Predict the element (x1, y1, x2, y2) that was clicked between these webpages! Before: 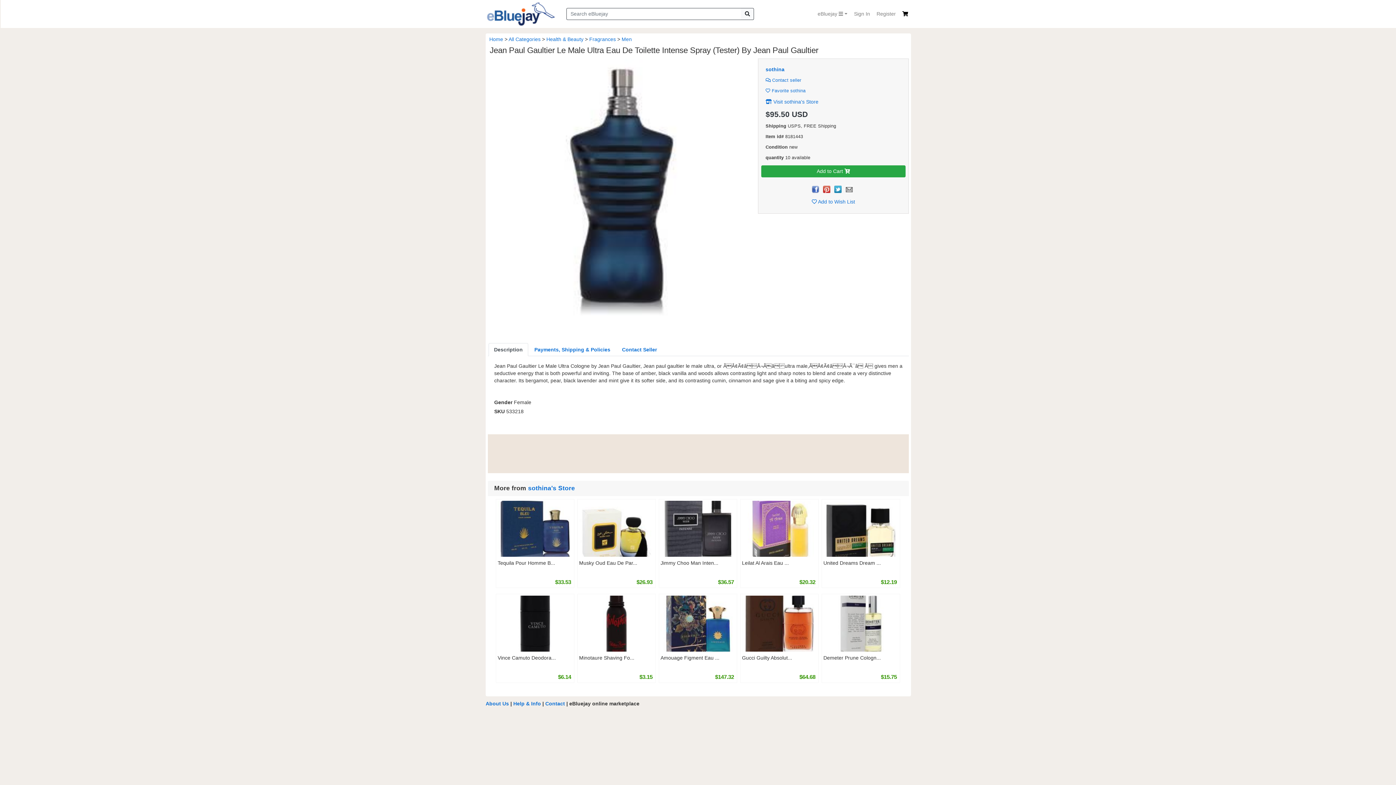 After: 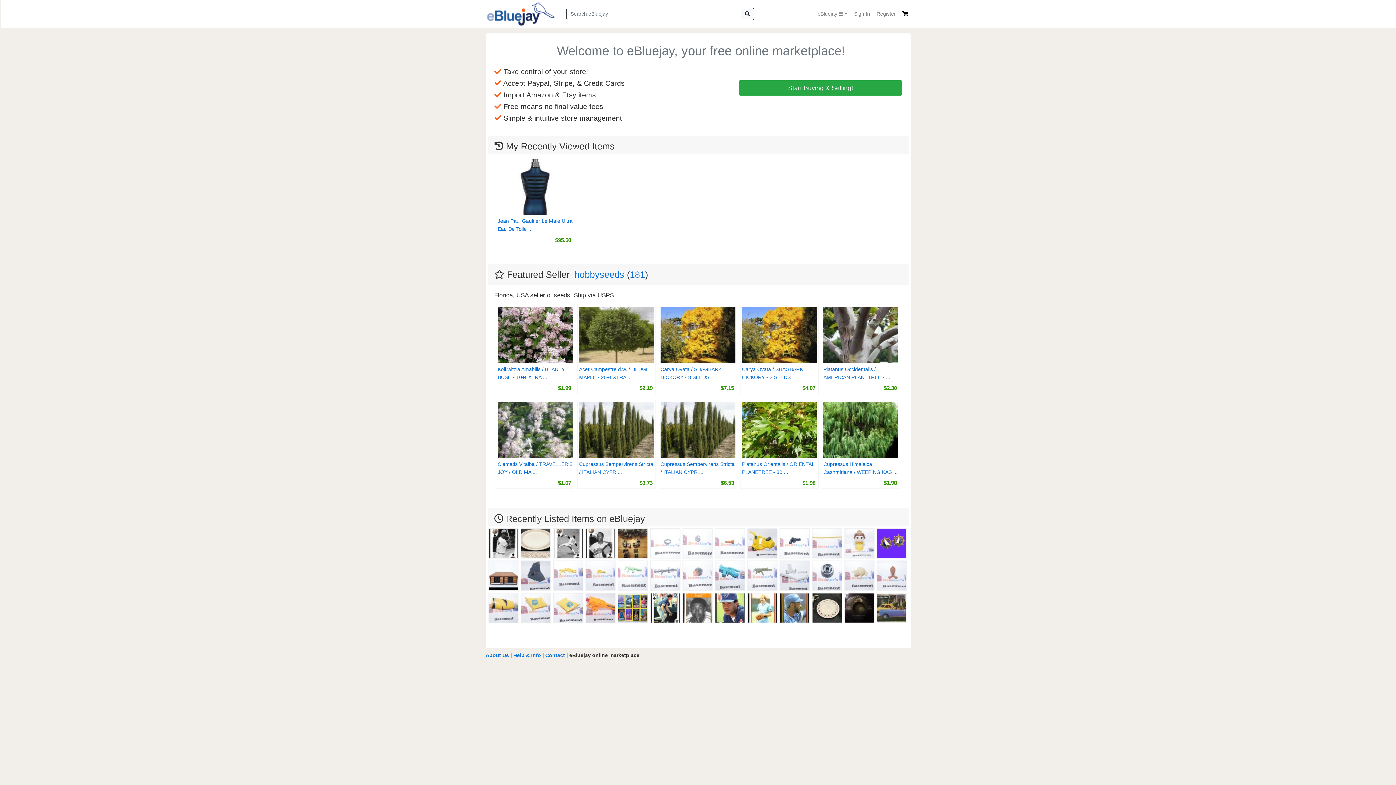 Action: bbox: (485, 0, 555, 27)